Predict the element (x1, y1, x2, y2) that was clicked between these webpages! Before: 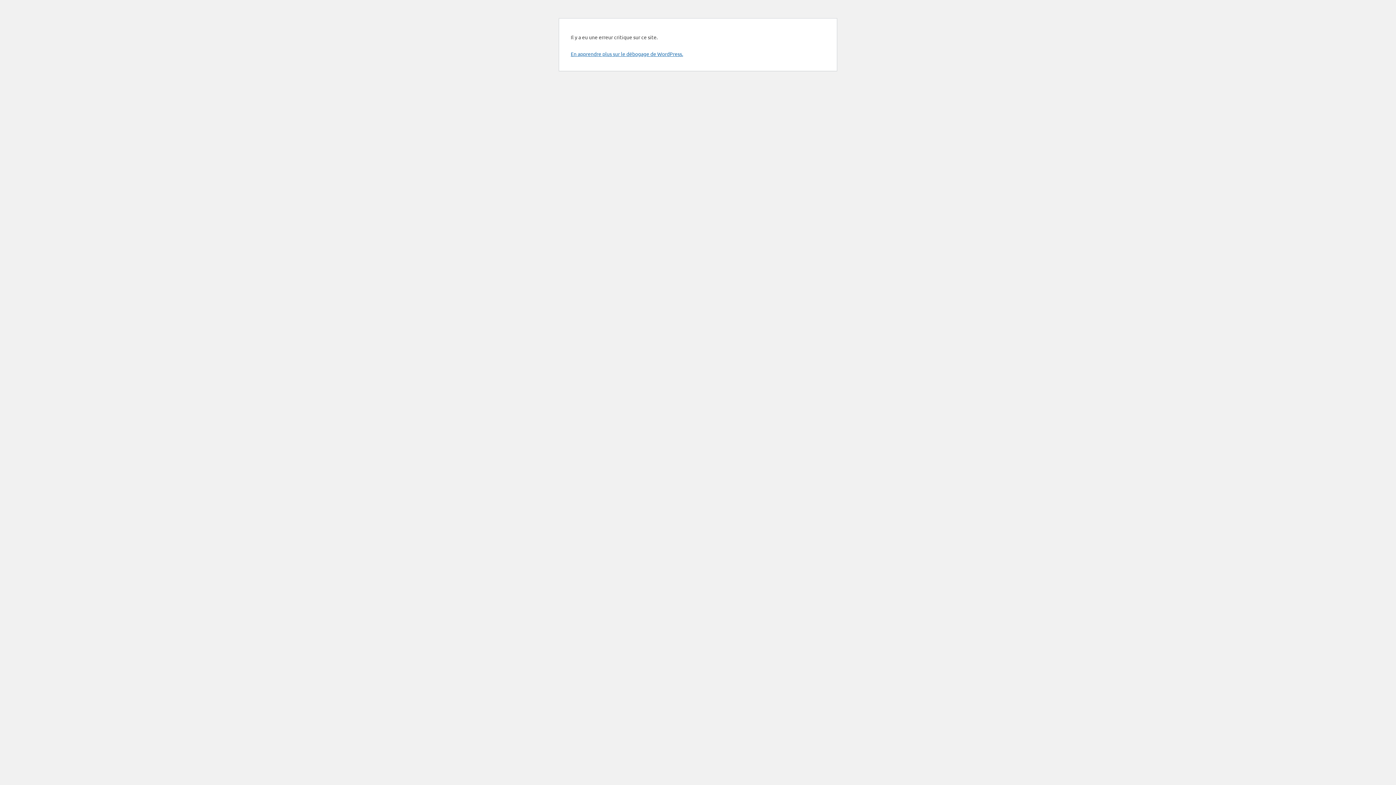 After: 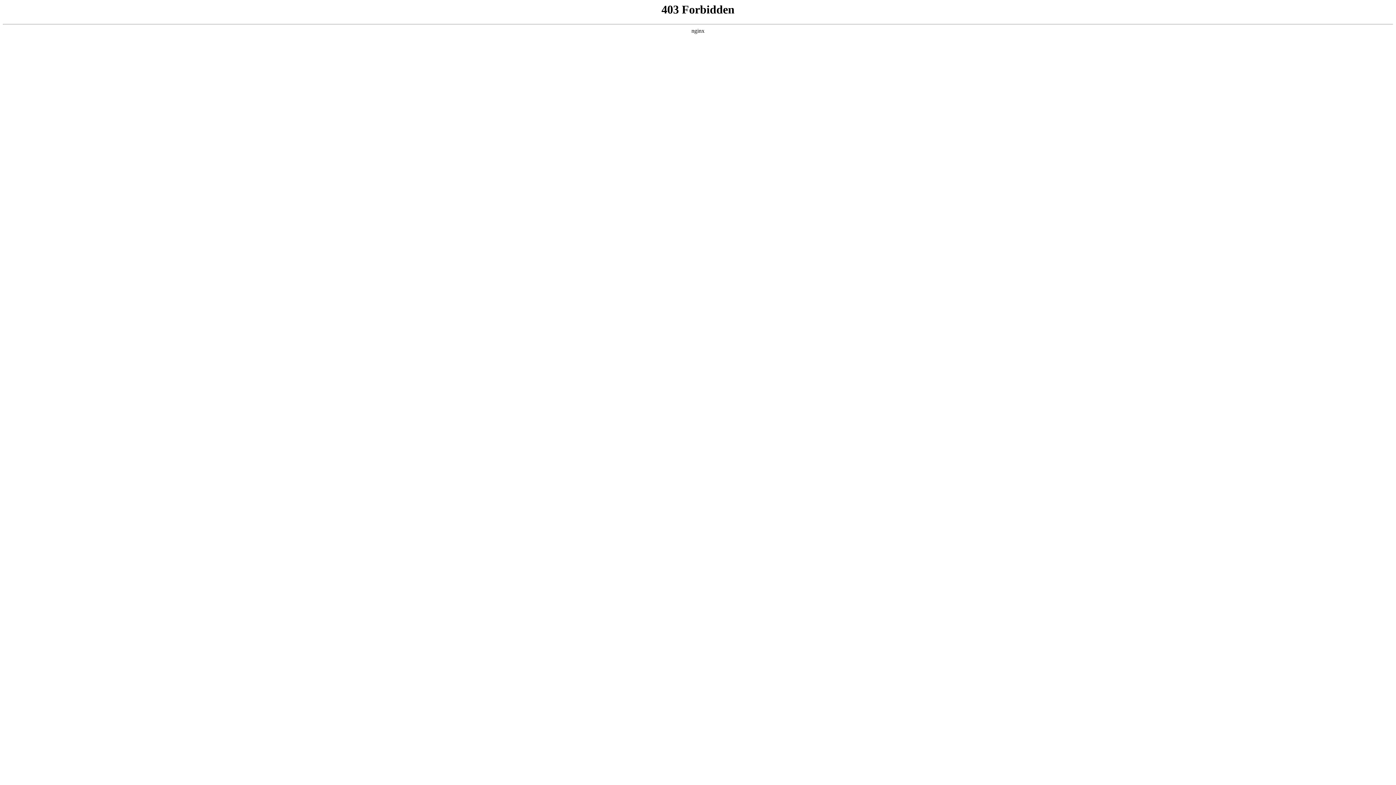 Action: label: En apprendre plus sur le débogage de WordPress. bbox: (570, 50, 683, 57)